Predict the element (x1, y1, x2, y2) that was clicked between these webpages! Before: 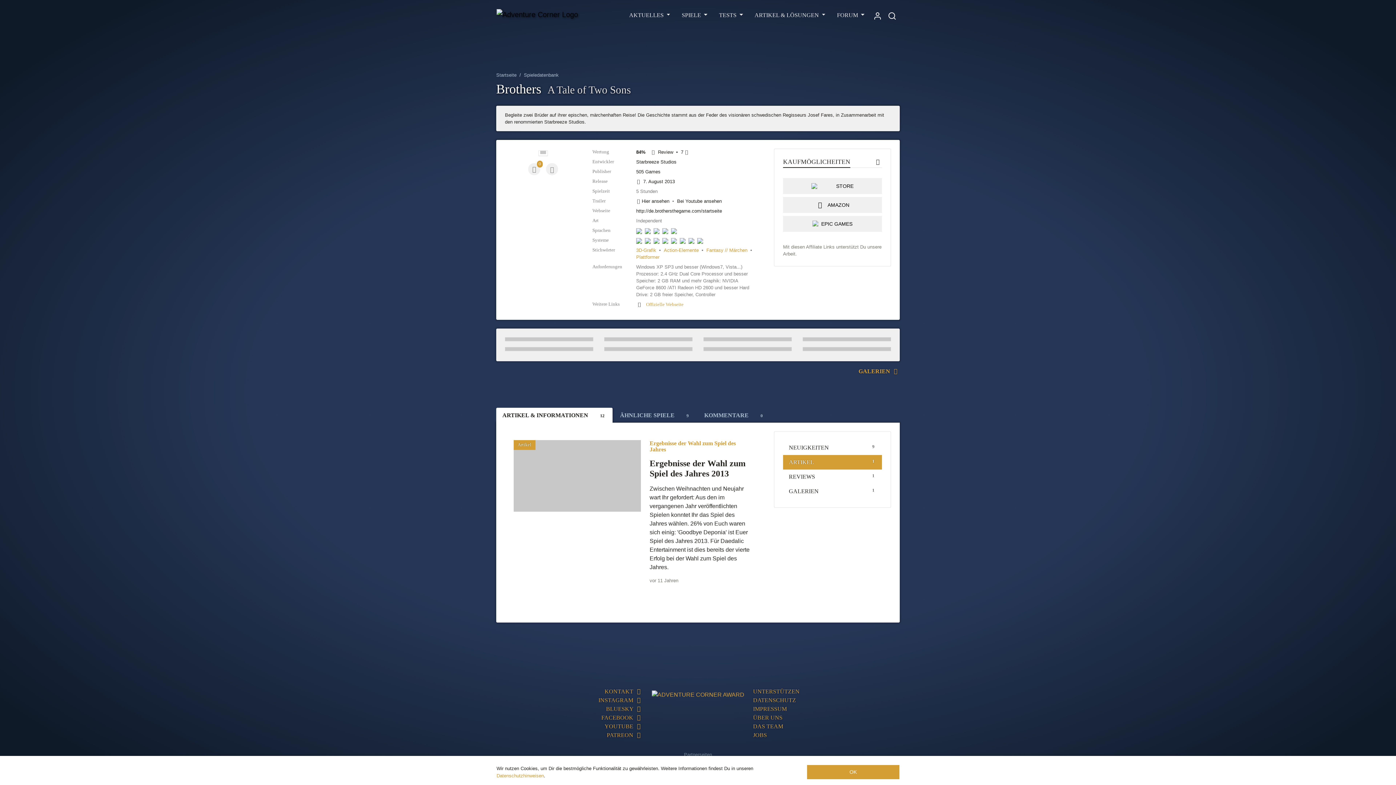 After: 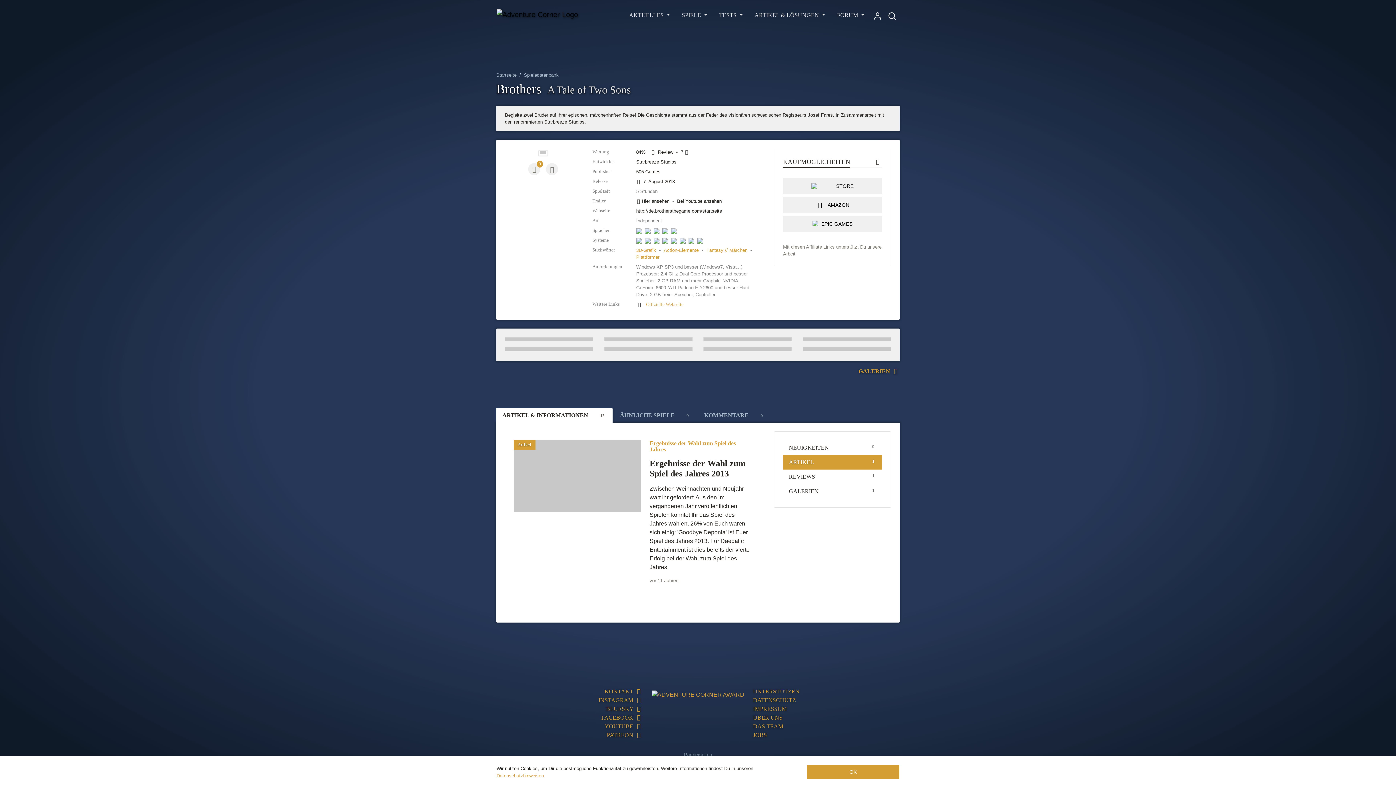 Action: label: SPIELE  bbox: (679, 8, 710, 20)